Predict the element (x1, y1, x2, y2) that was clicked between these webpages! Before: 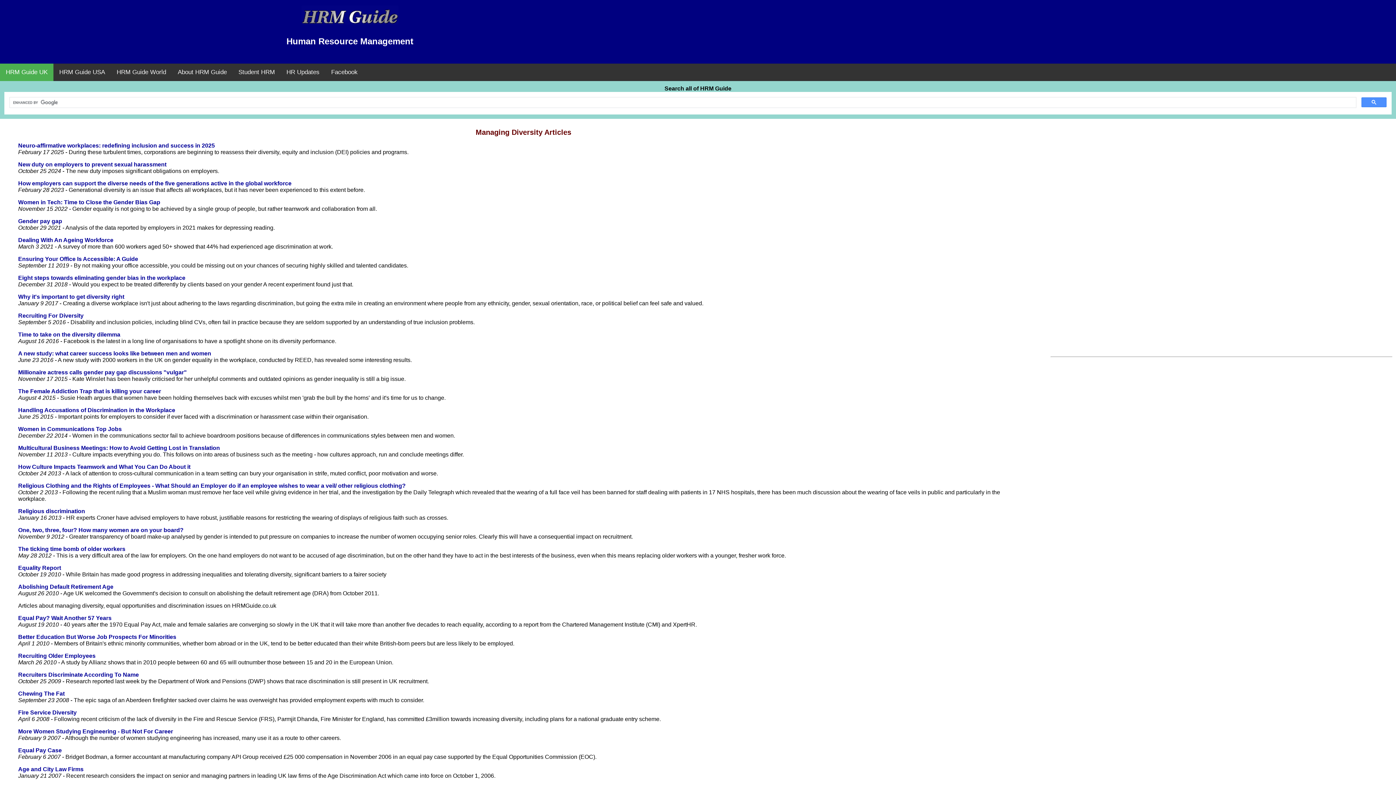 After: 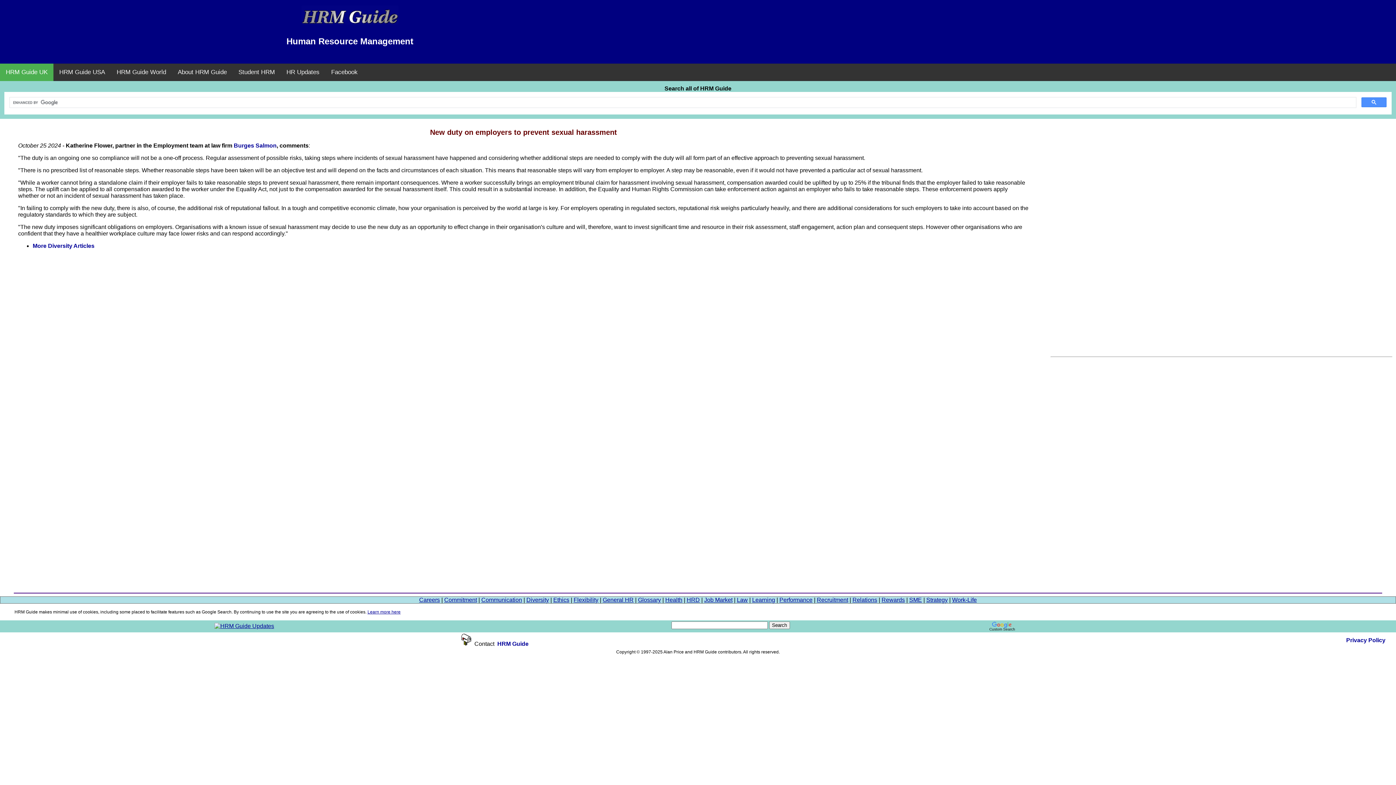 Action: label: New duty on employers to prevent sexual harassment bbox: (18, 161, 166, 167)